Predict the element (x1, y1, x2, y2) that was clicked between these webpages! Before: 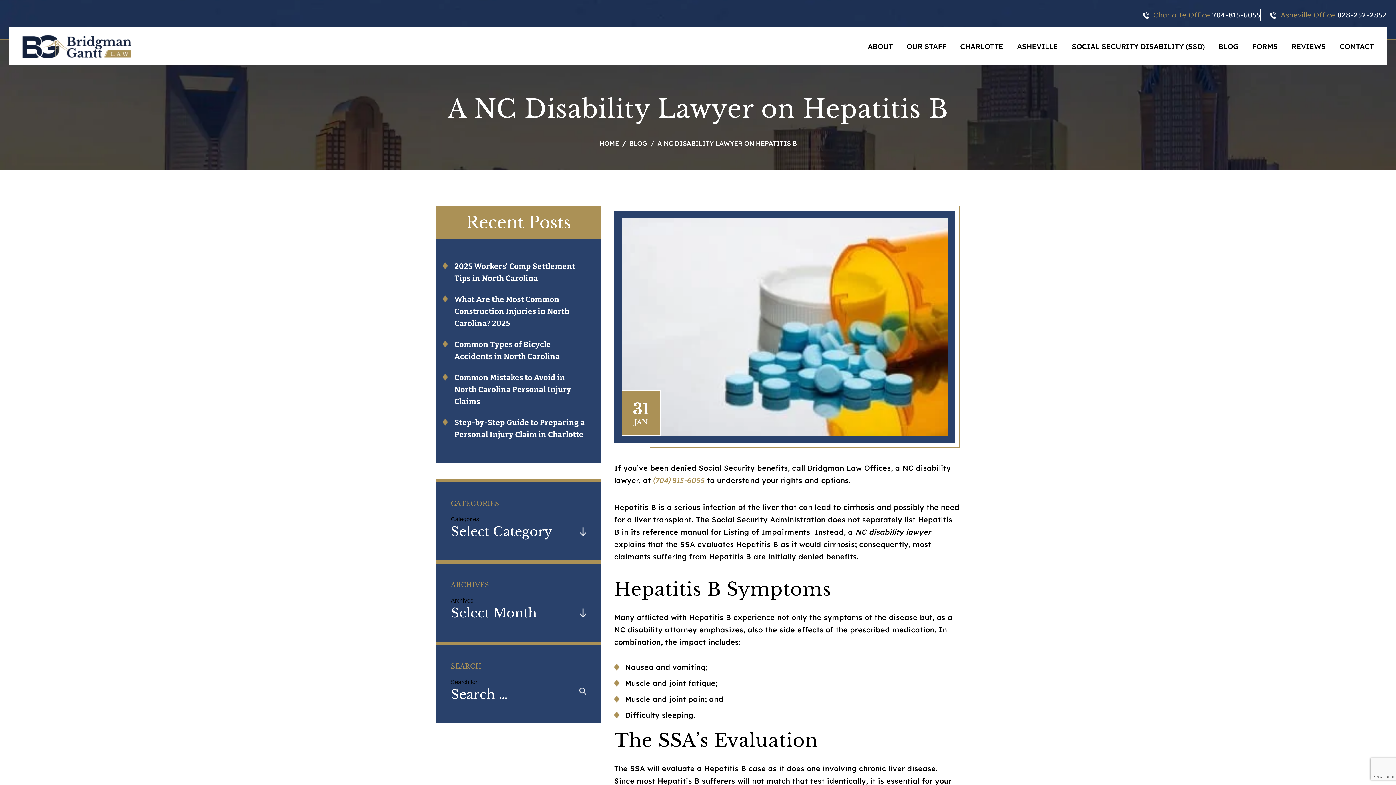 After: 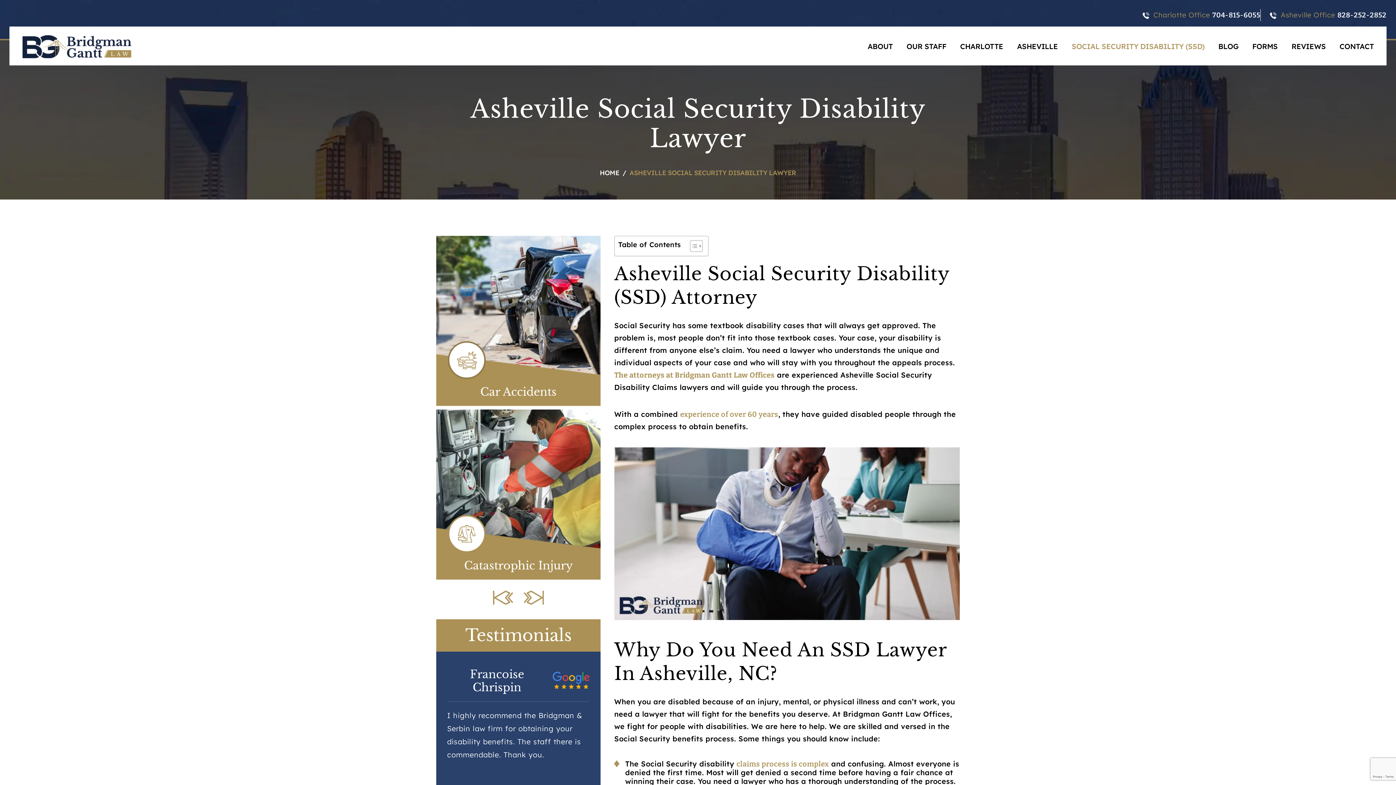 Action: label: SOCIAL SECURITY DISABILITY (SSD) bbox: (1071, 41, 1204, 50)